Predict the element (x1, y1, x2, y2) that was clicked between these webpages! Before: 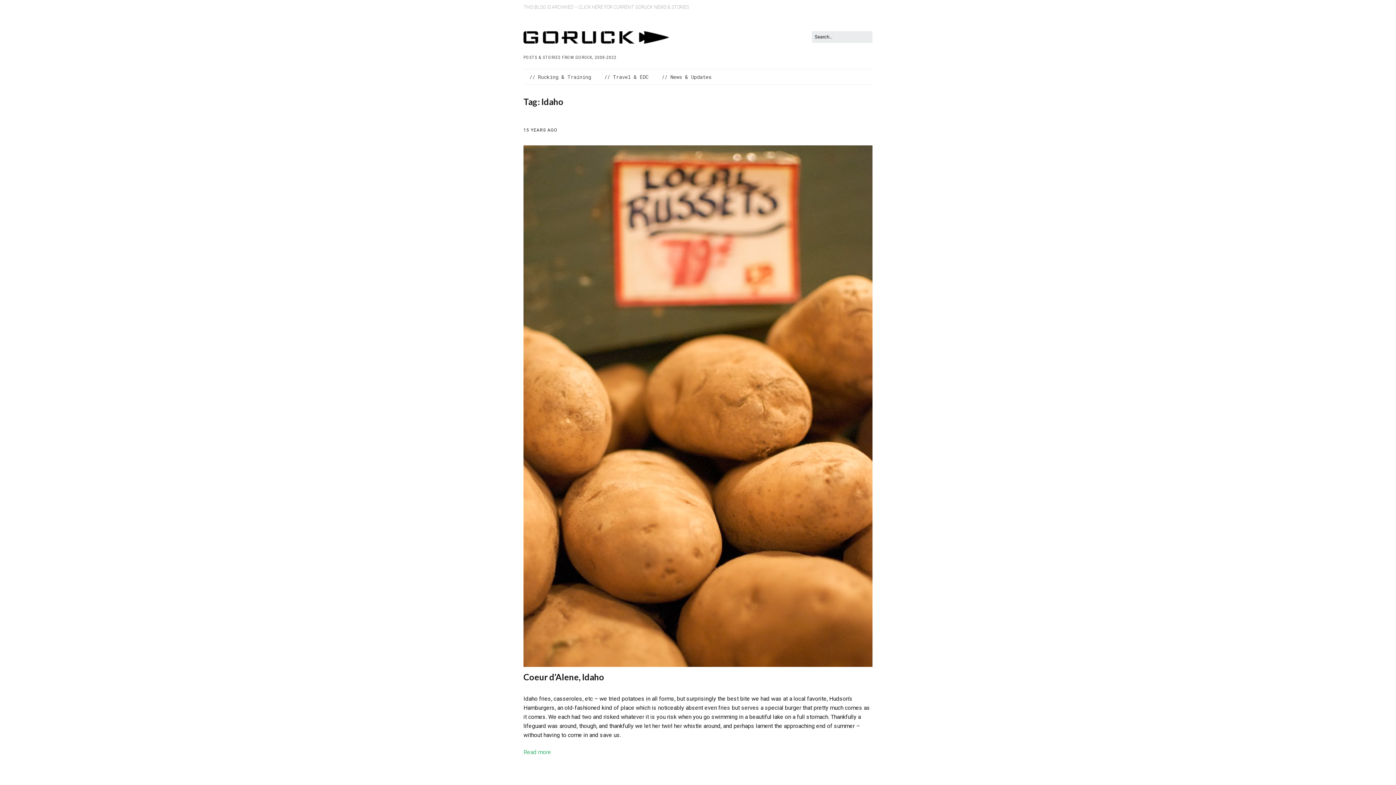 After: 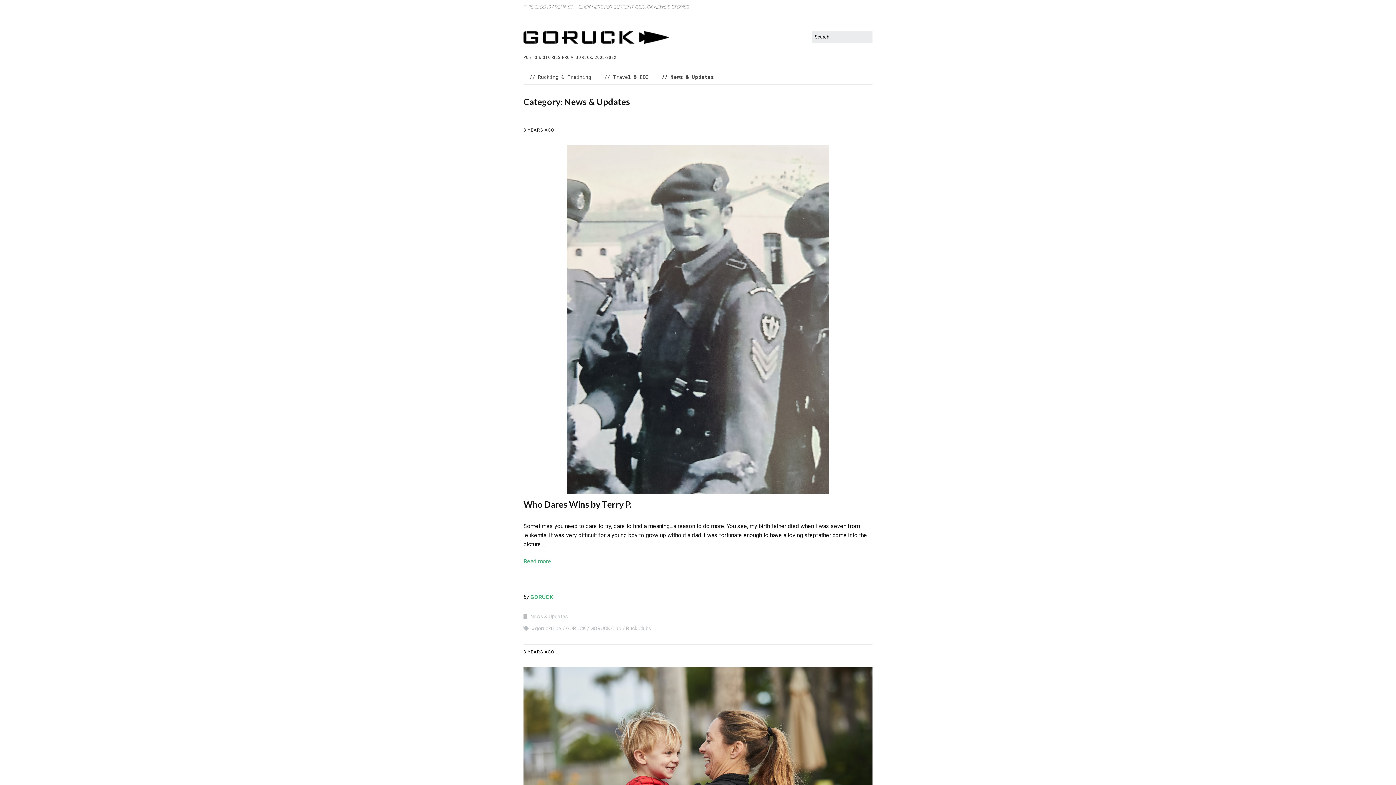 Action: bbox: (656, 69, 717, 84) label: // News & Updates